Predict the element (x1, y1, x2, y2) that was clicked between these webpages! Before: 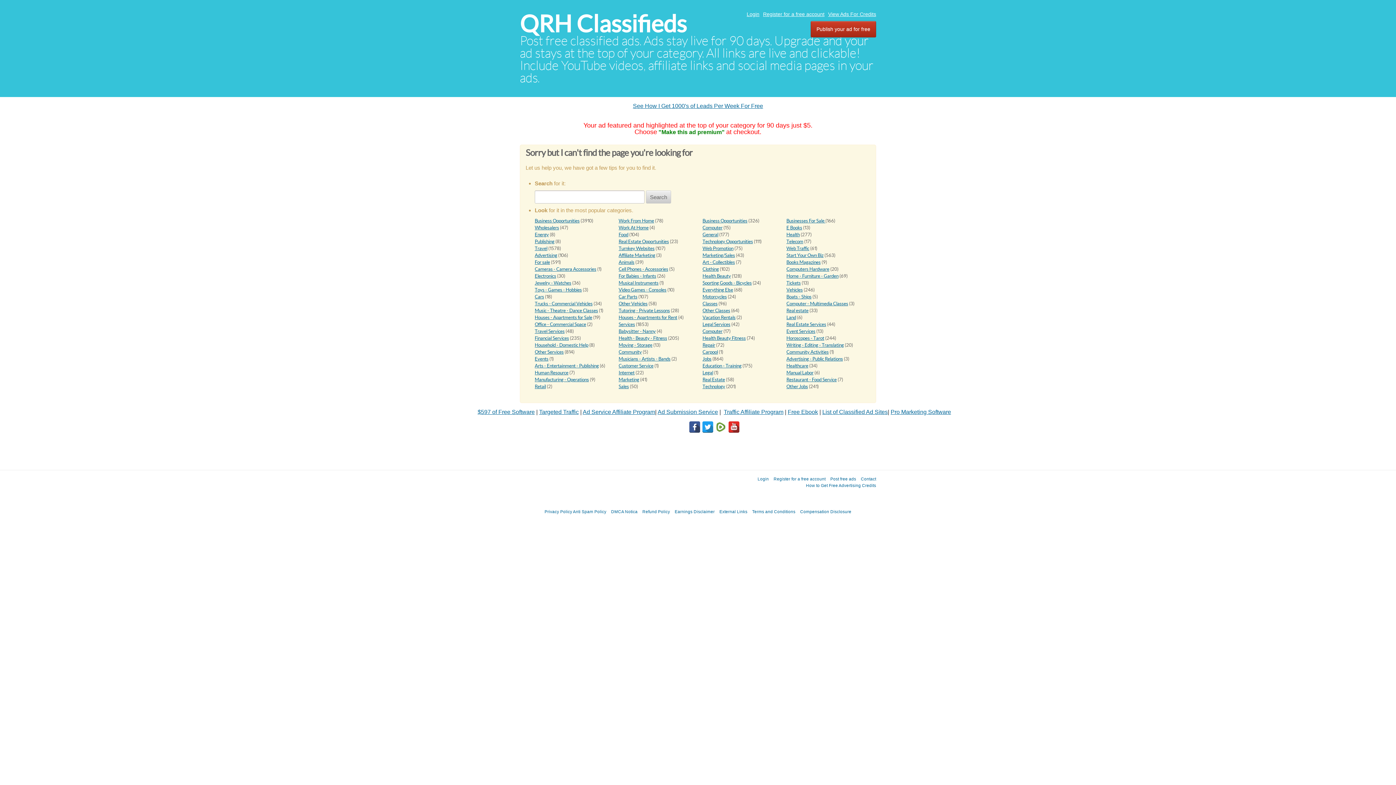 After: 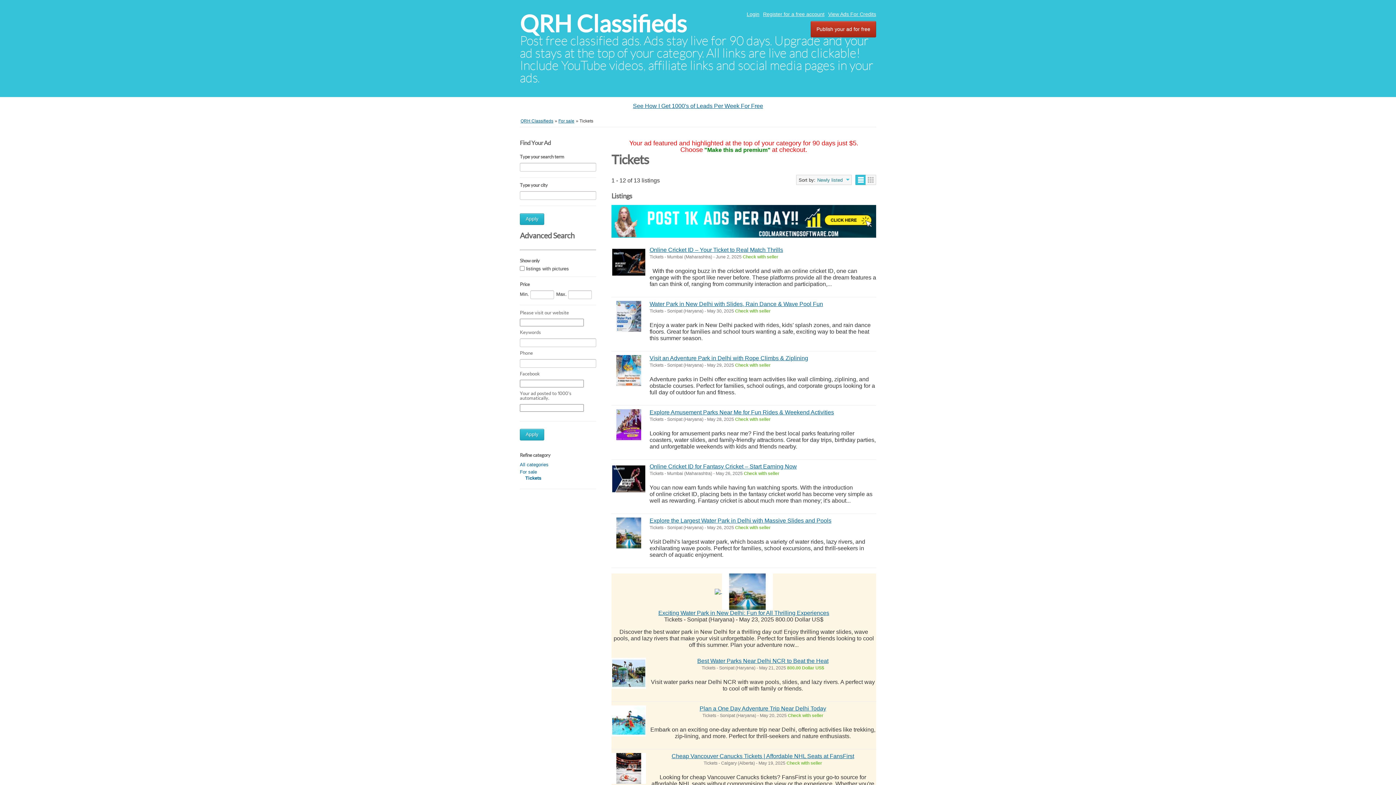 Action: bbox: (786, 280, 800, 285) label: Tickets